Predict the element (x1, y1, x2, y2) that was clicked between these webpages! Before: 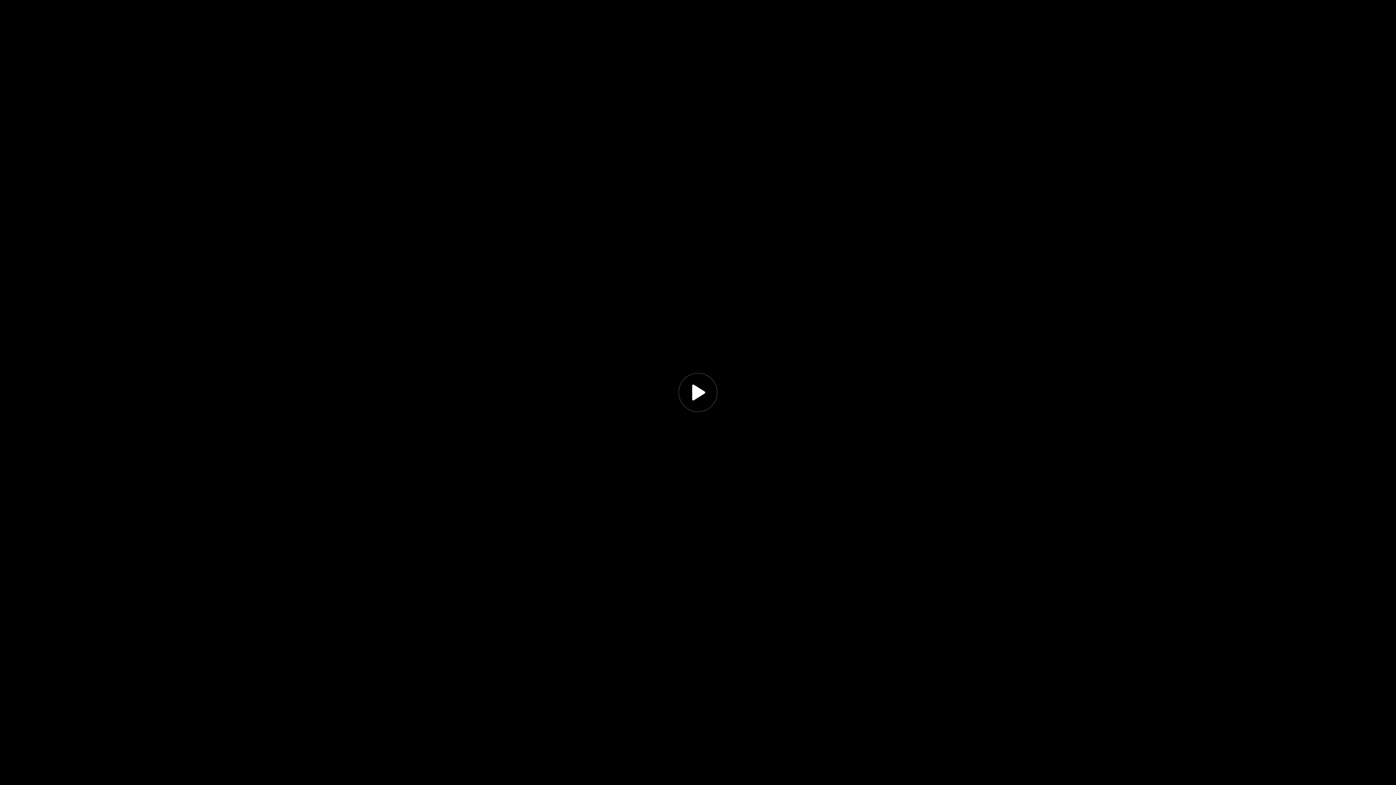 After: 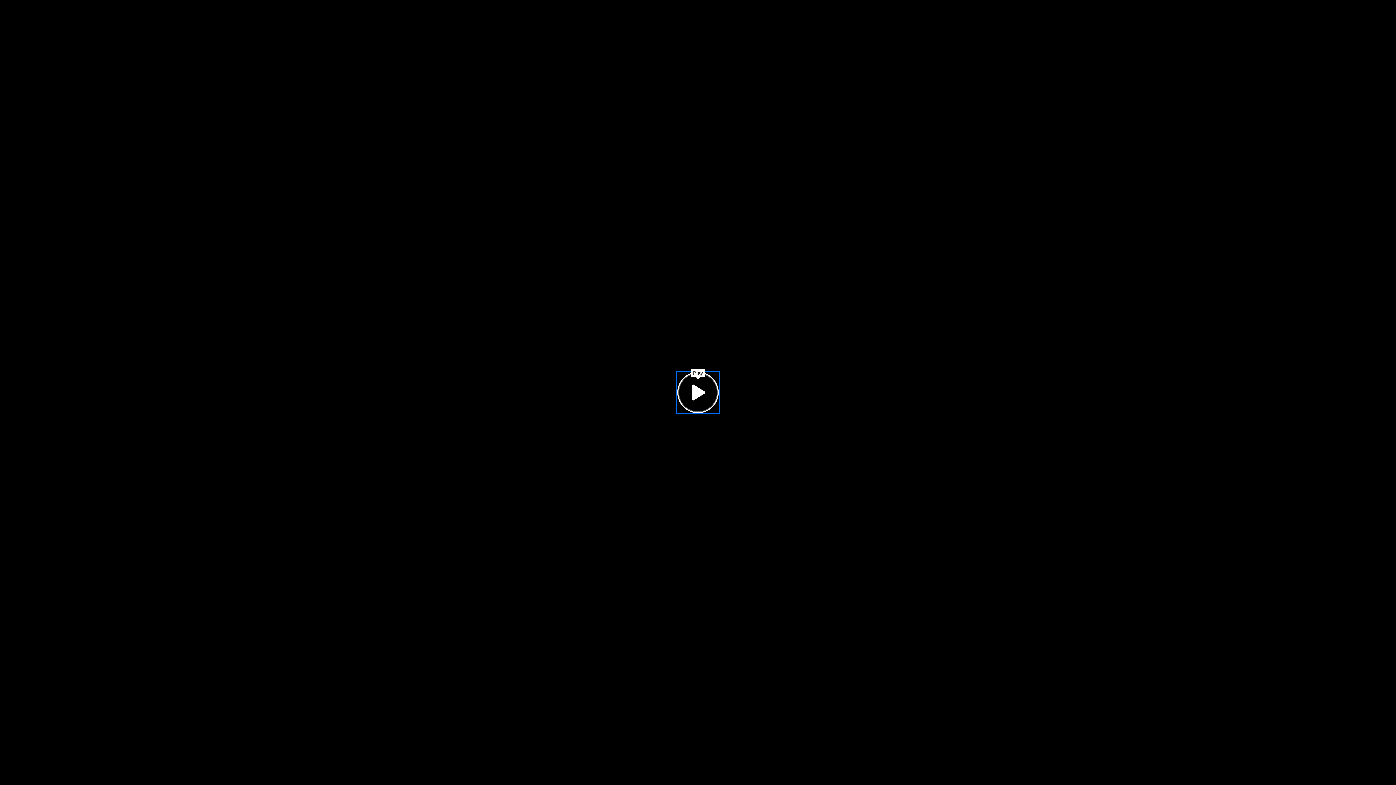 Action: bbox: (678, 373, 717, 412) label: Play, title: undefined